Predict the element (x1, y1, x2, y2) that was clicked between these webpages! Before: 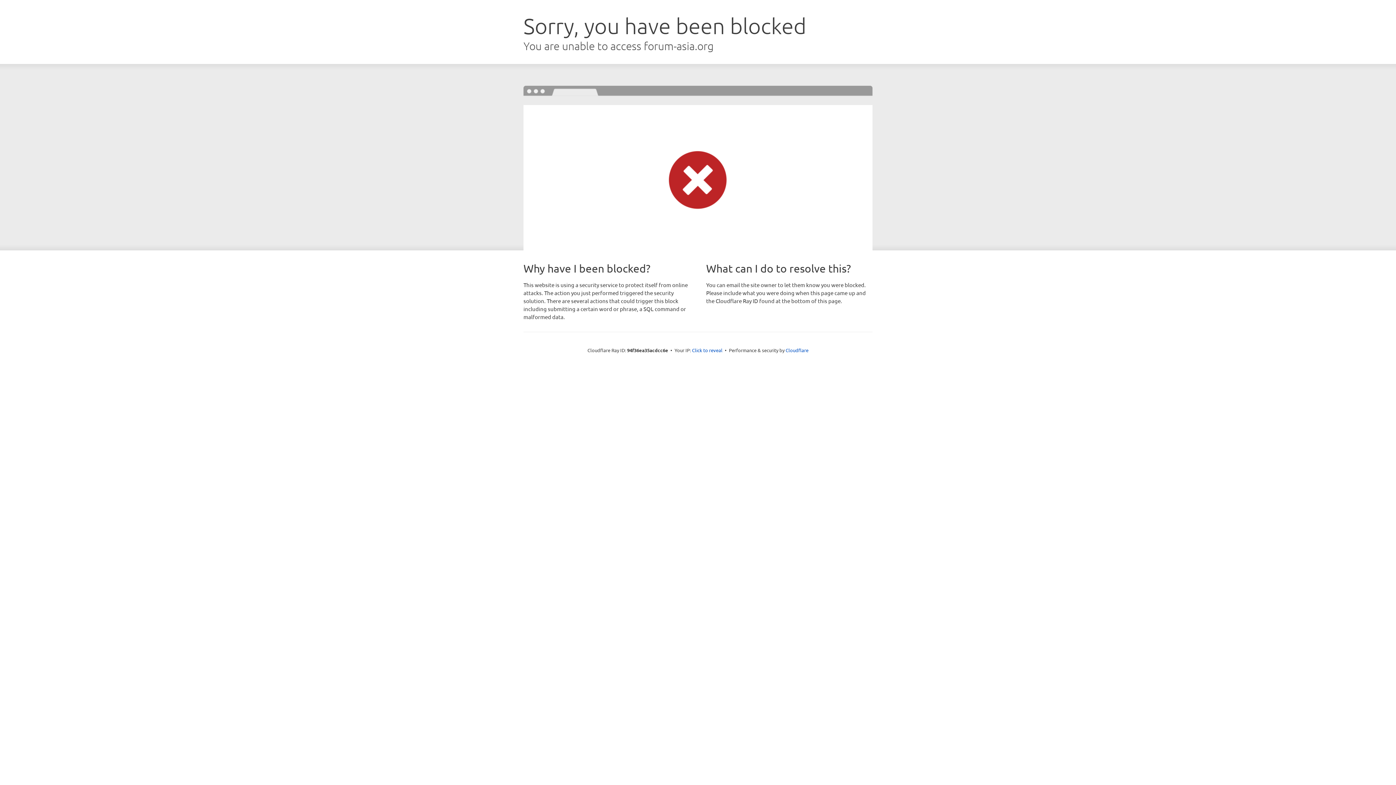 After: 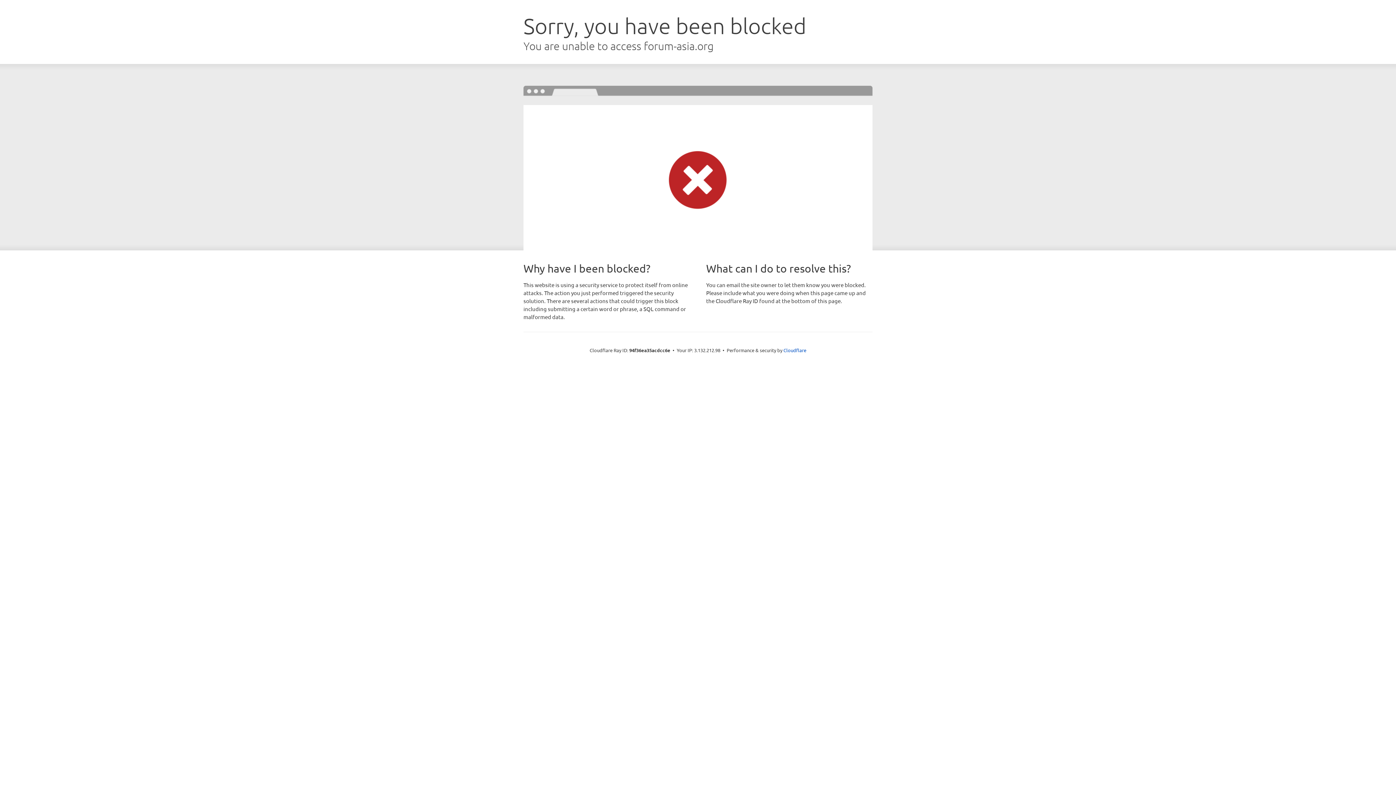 Action: label: Click to reveal bbox: (692, 346, 722, 353)